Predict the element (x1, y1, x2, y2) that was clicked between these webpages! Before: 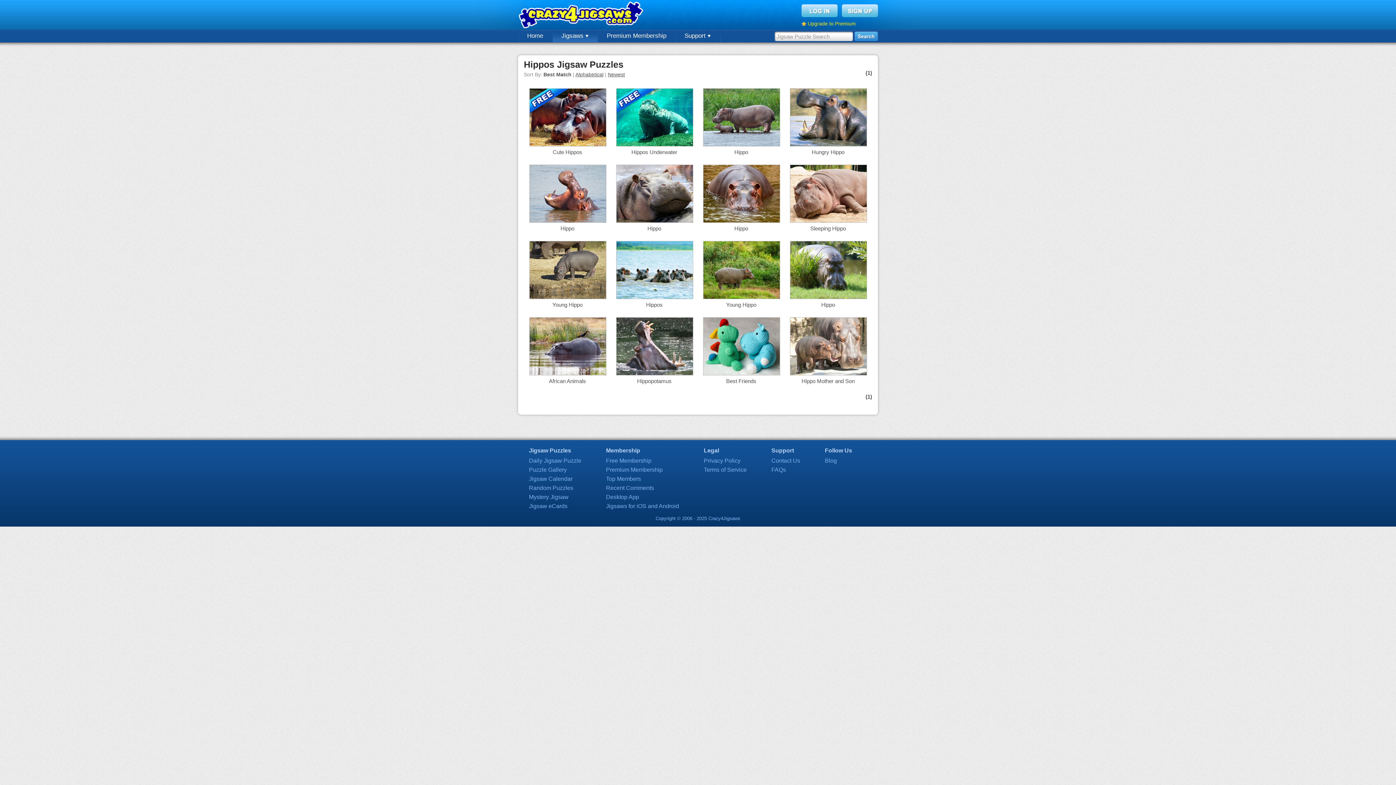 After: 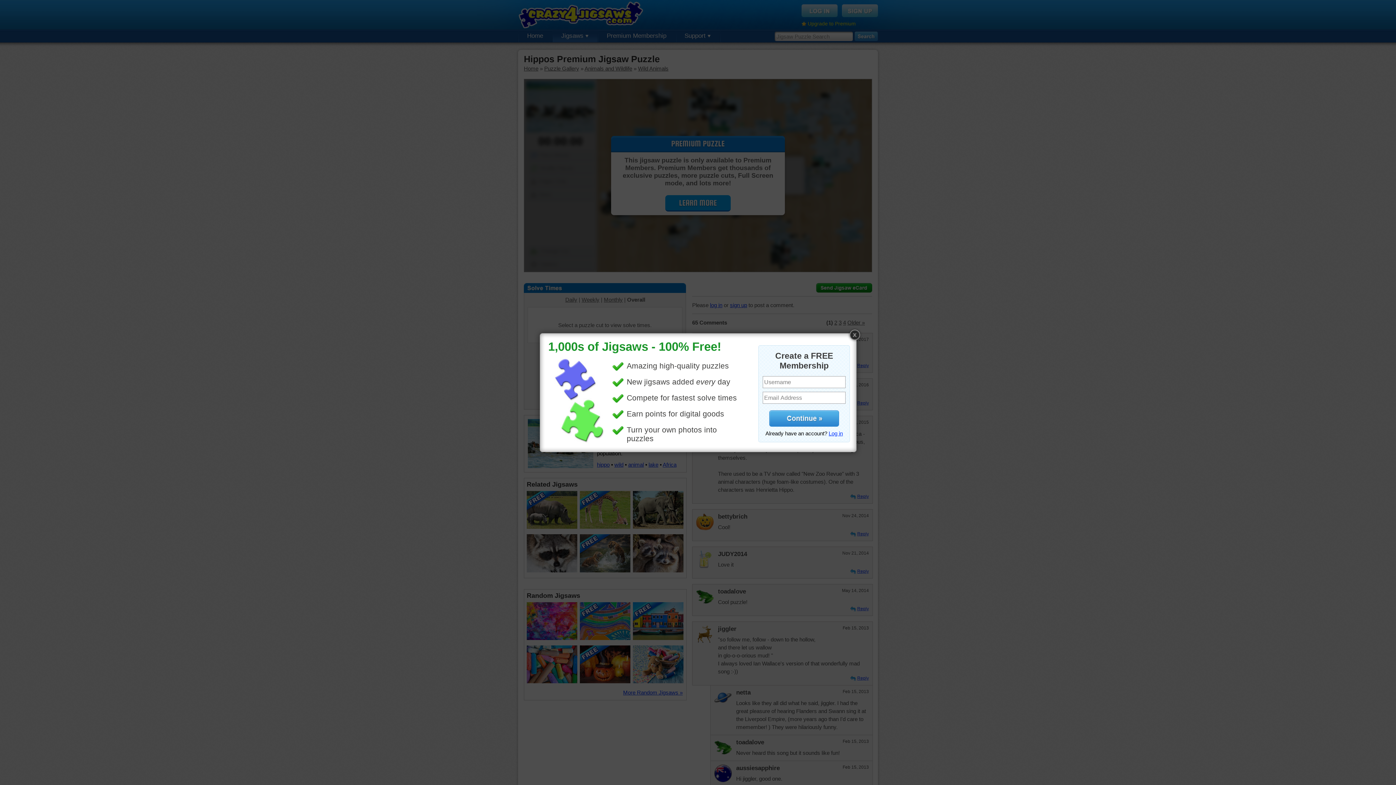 Action: bbox: (646, 301, 662, 308) label: Hippos